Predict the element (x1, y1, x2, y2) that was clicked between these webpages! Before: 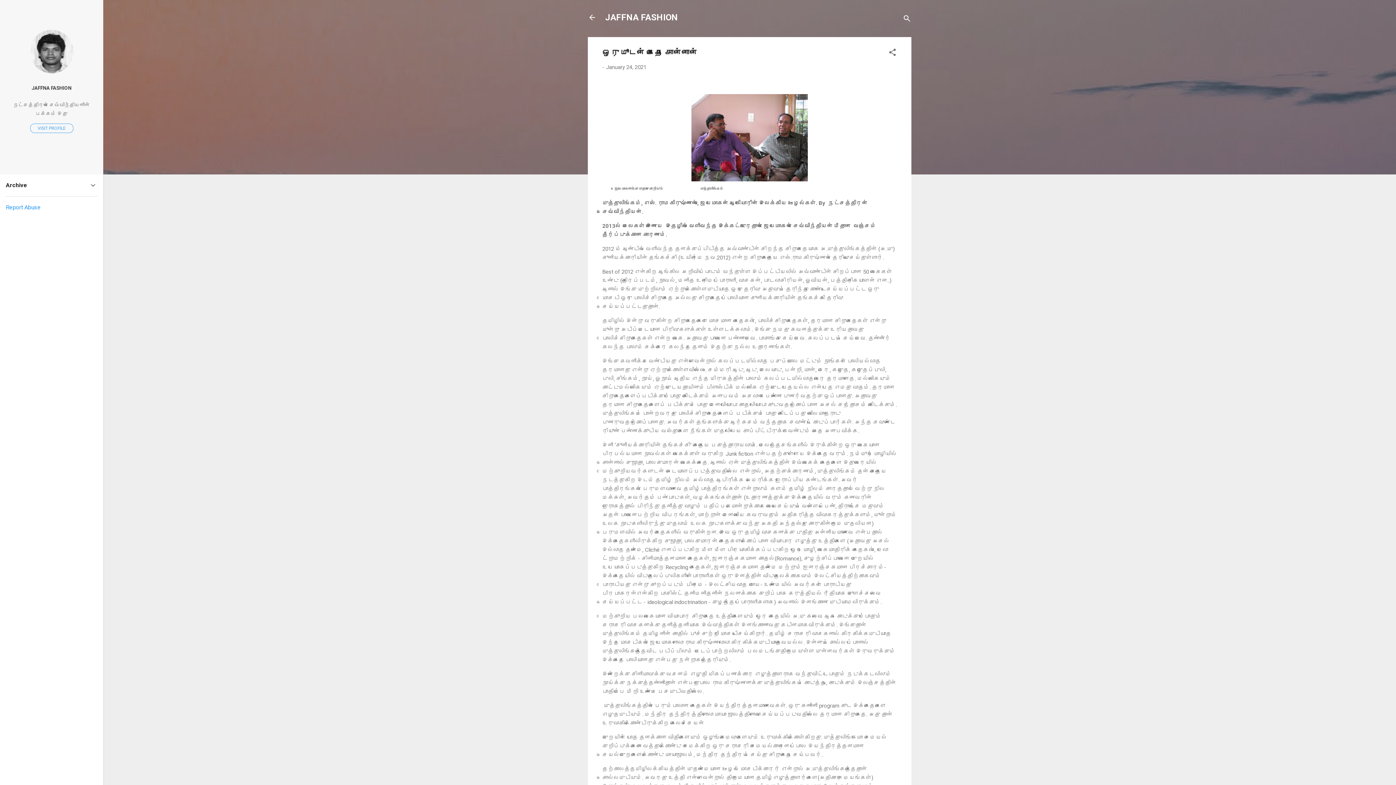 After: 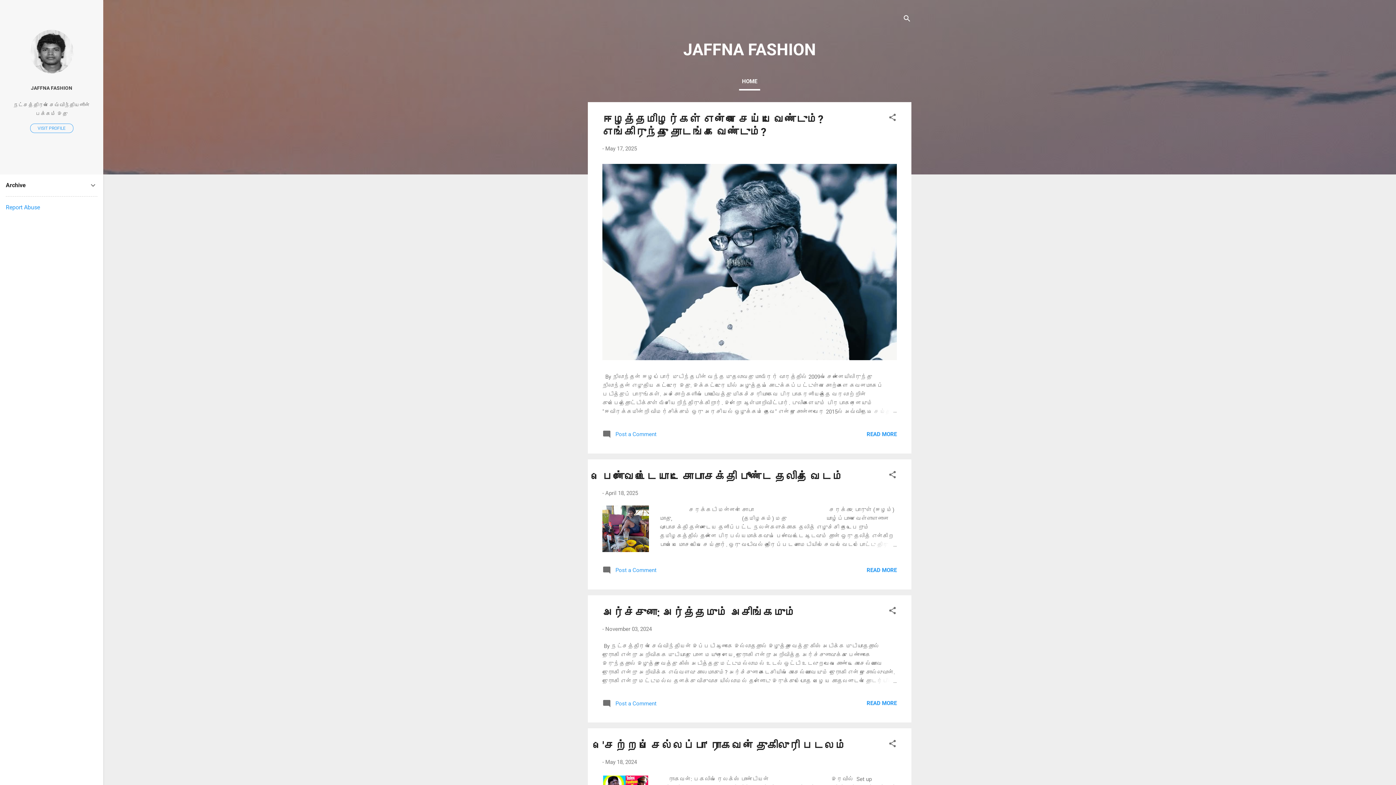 Action: bbox: (588, 13, 596, 23)